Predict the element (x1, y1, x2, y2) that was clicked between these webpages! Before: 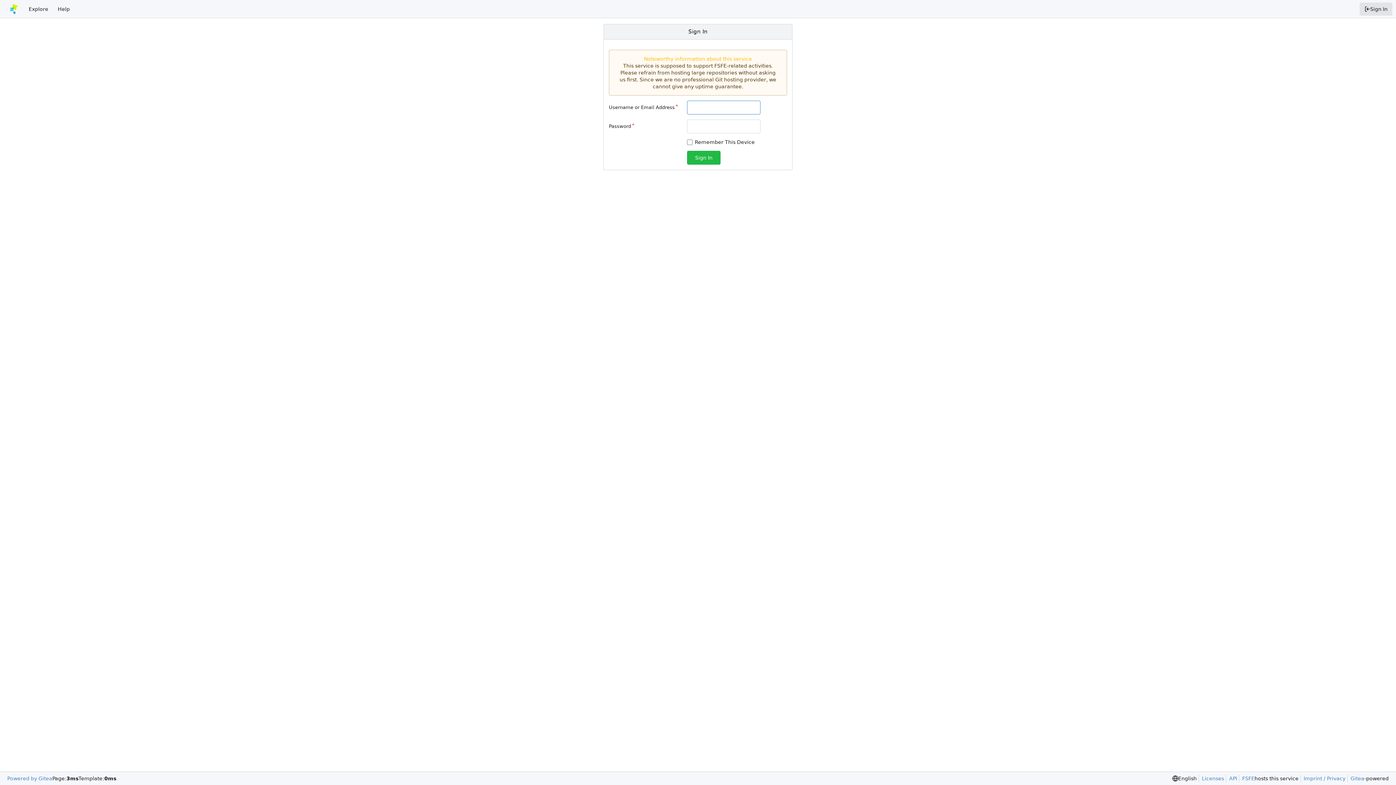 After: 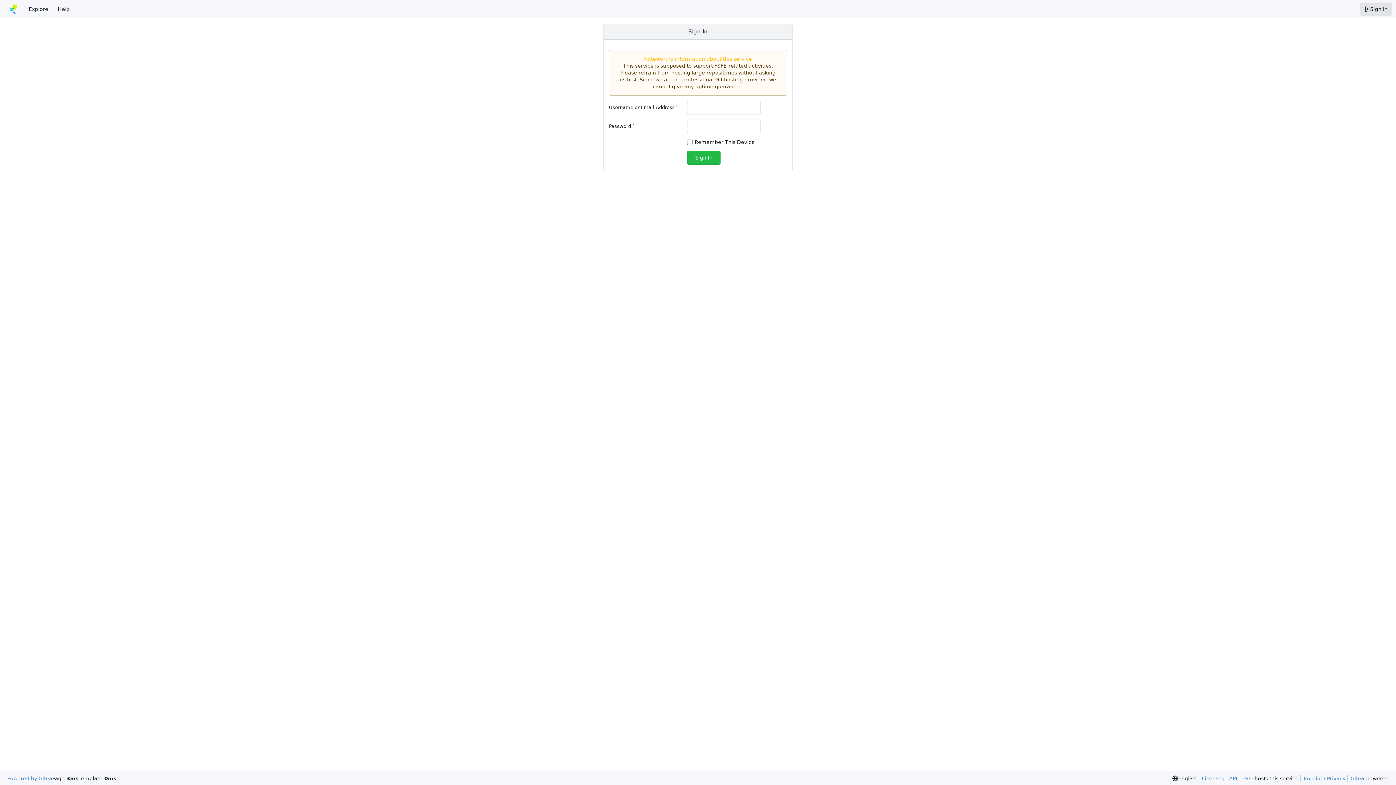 Action: label: Powered by Gitea bbox: (7, 775, 52, 782)